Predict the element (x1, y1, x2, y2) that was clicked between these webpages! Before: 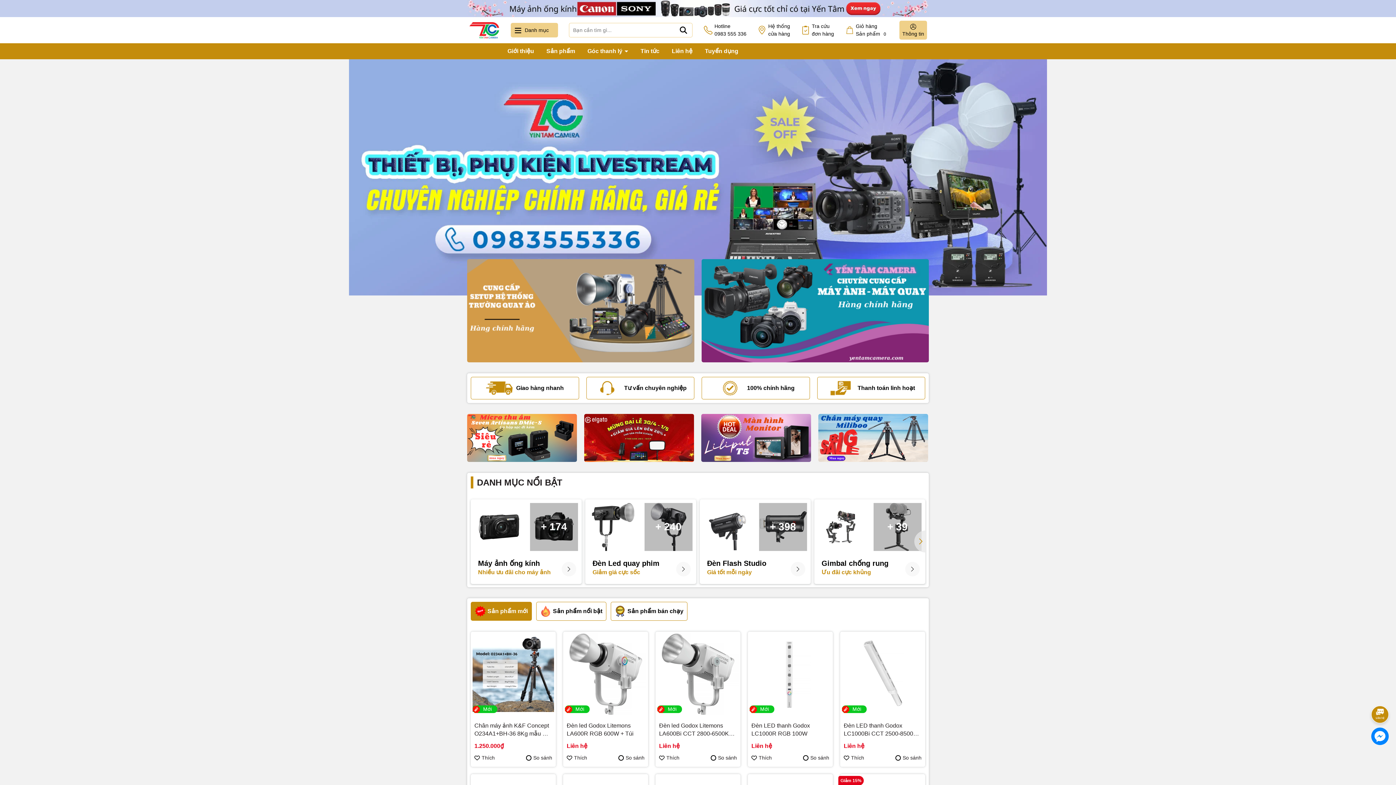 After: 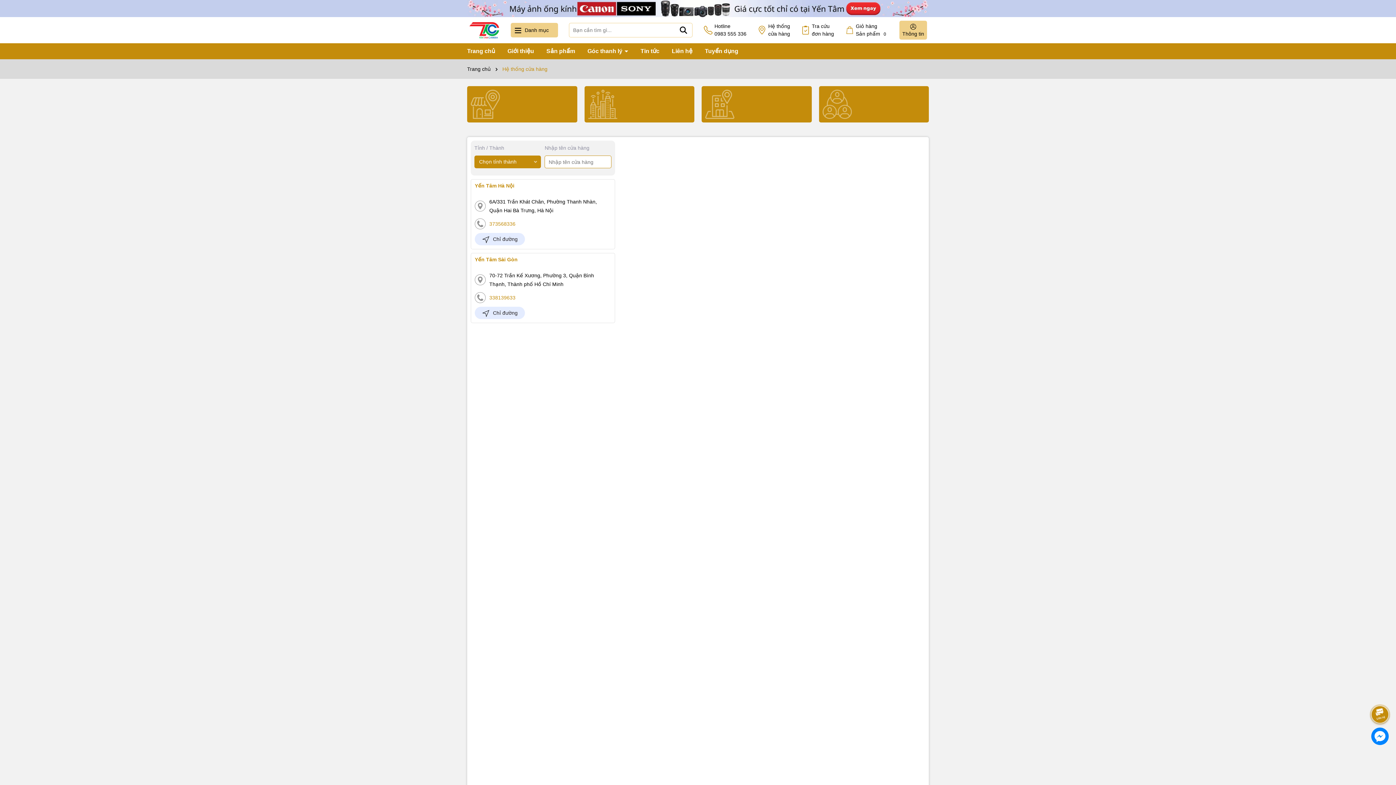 Action: bbox: (768, 22, 790, 37) label: Hệ thống
cửa hàng